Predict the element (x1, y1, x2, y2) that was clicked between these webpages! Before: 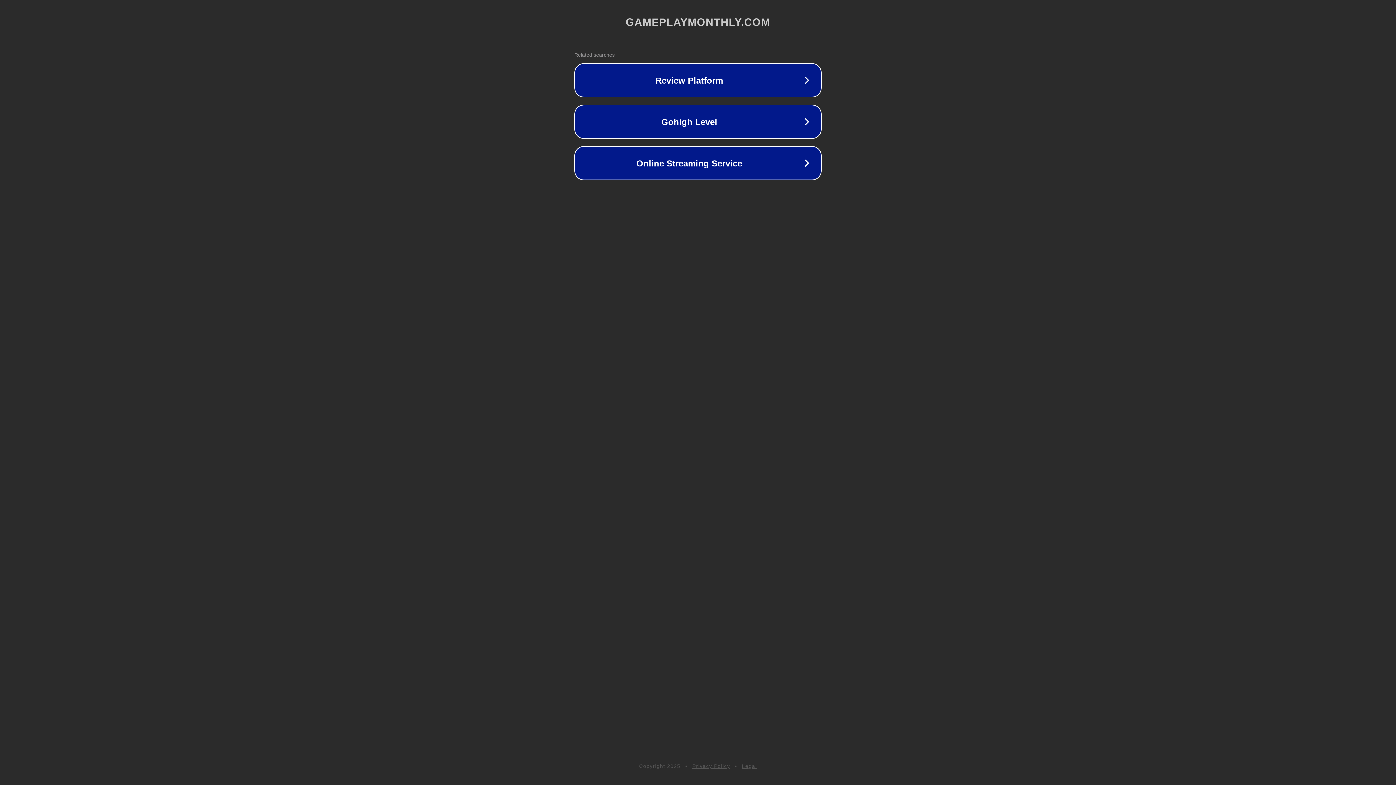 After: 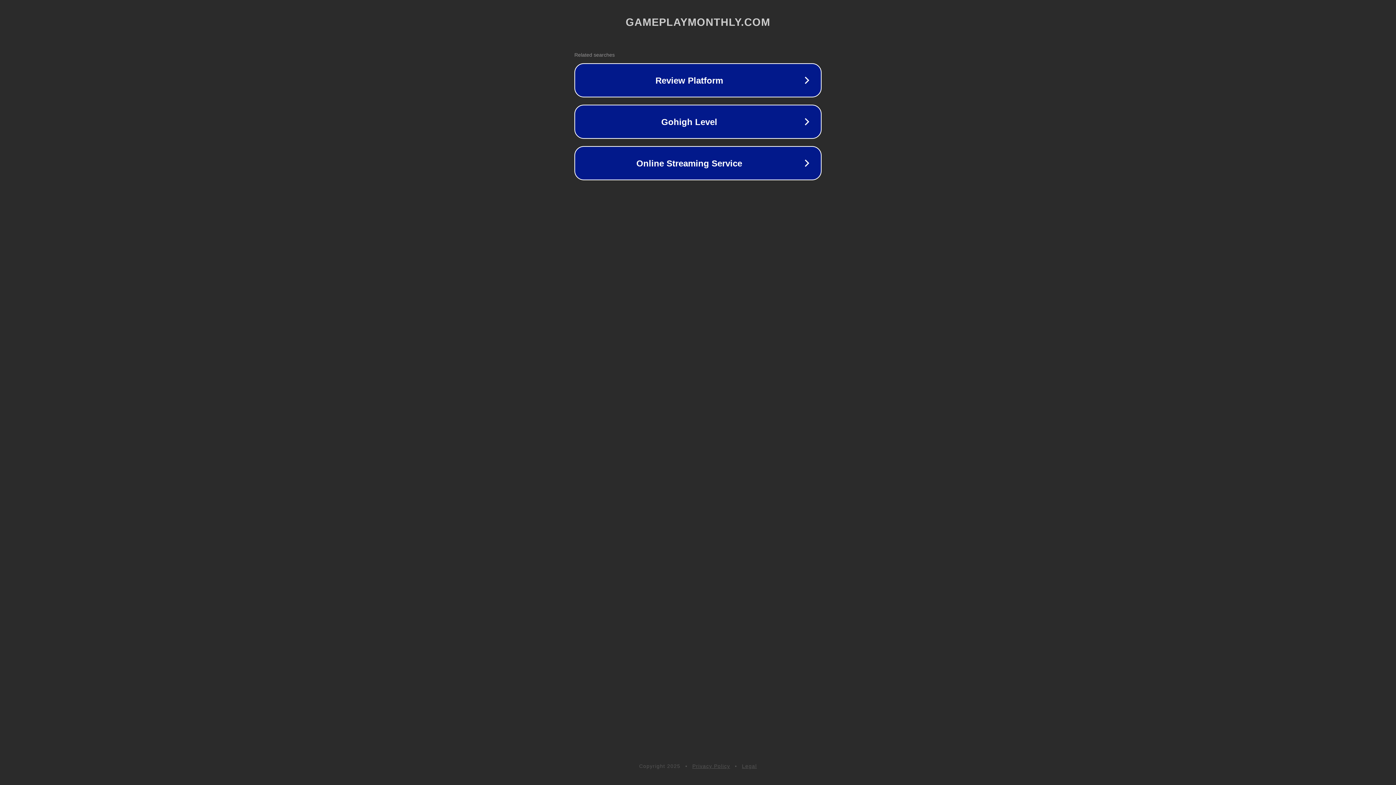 Action: bbox: (742, 763, 757, 769) label: Legal